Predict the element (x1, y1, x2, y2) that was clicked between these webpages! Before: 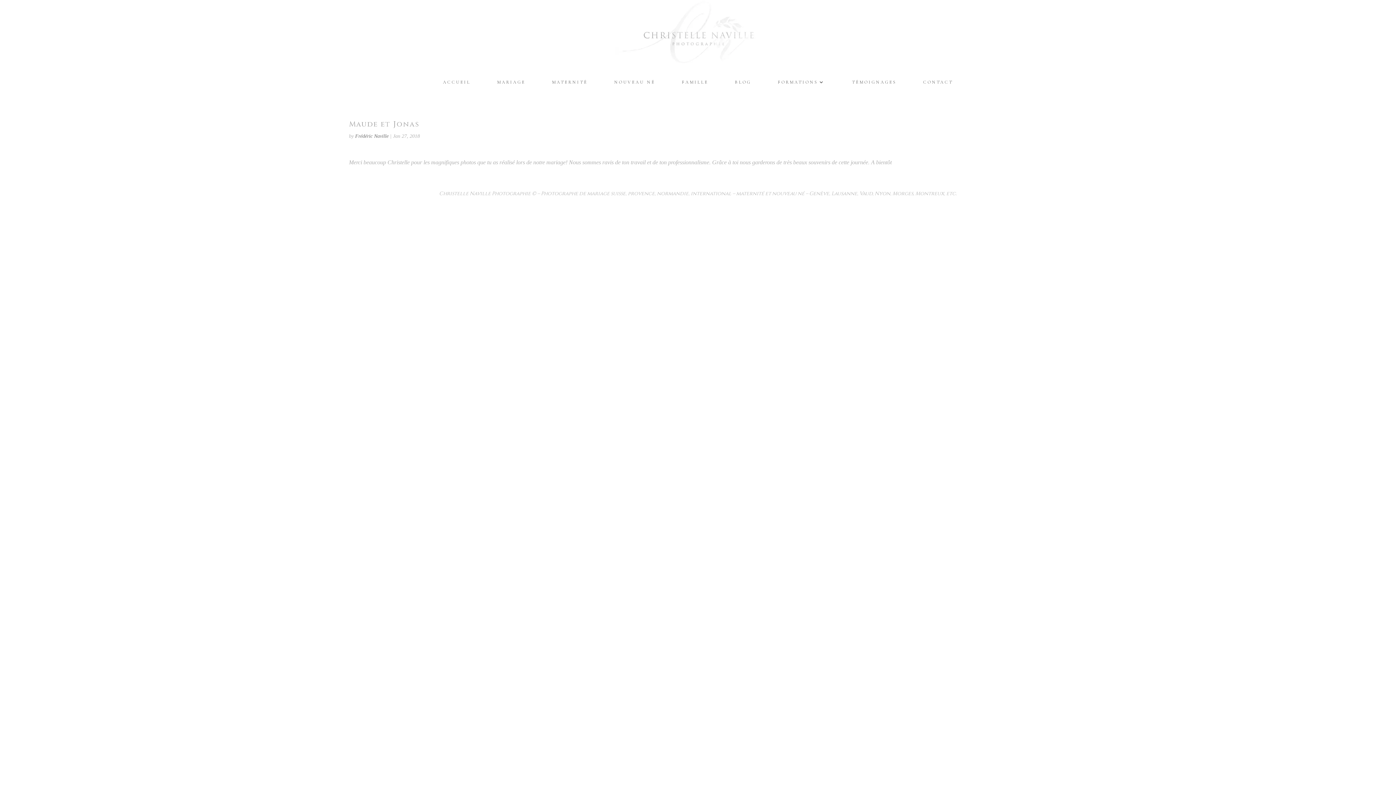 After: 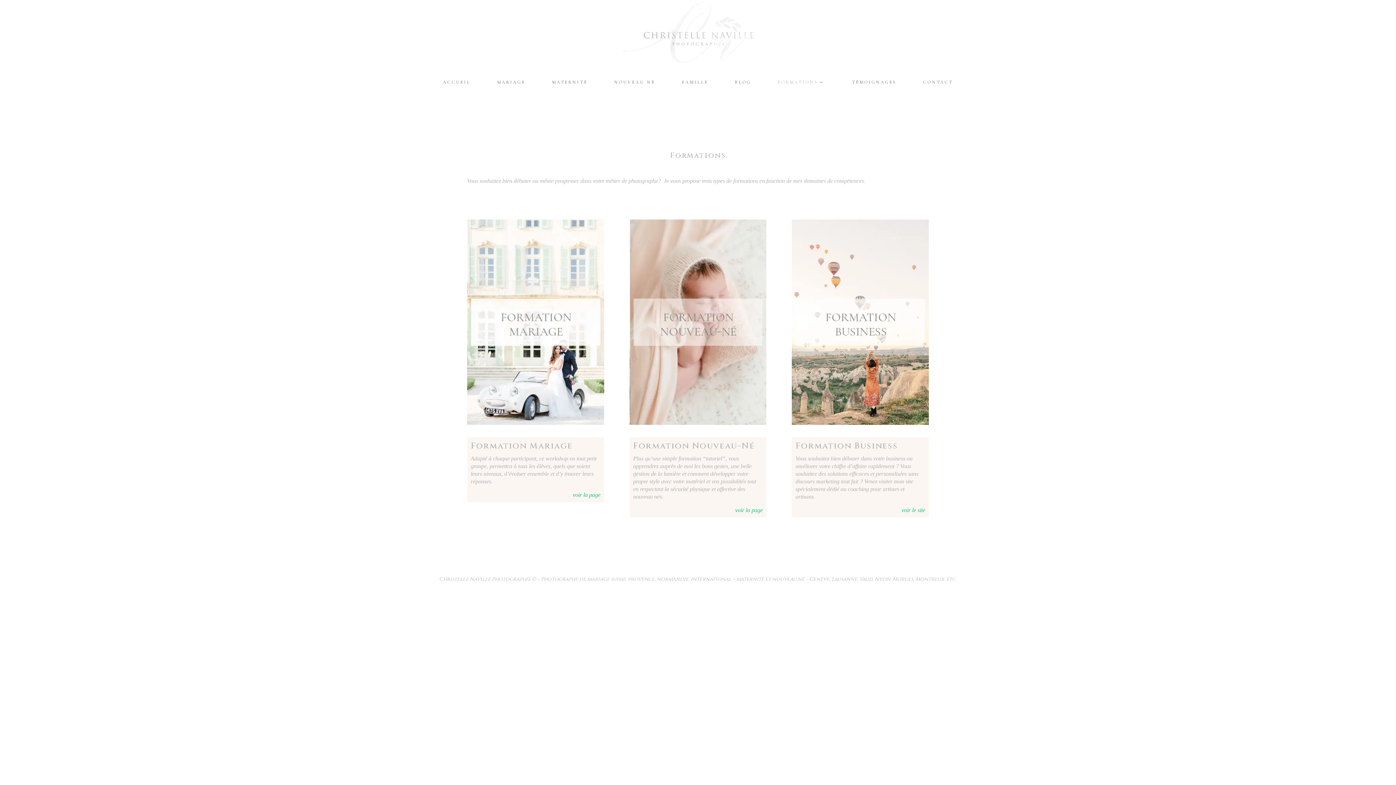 Action: bbox: (778, 79, 825, 98) label: FORMATIONS